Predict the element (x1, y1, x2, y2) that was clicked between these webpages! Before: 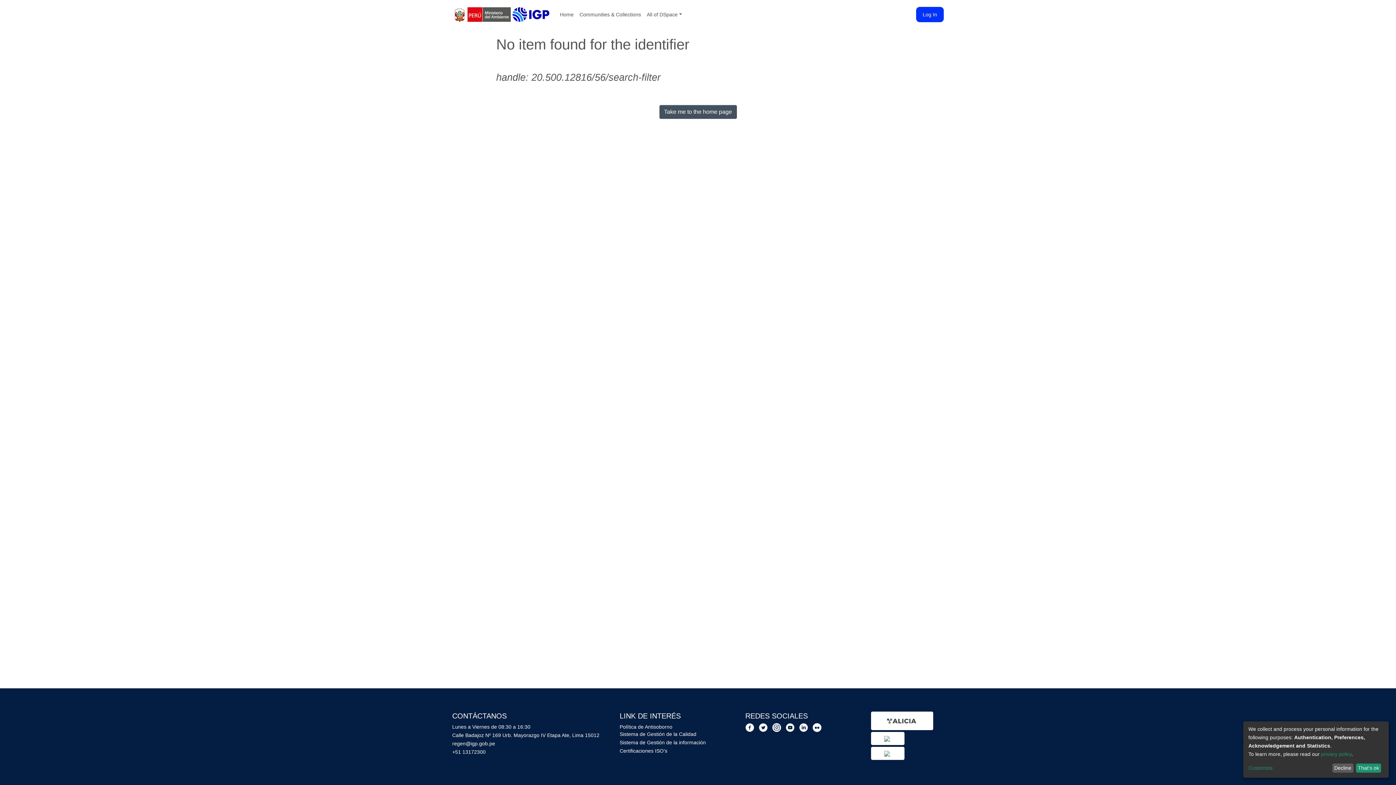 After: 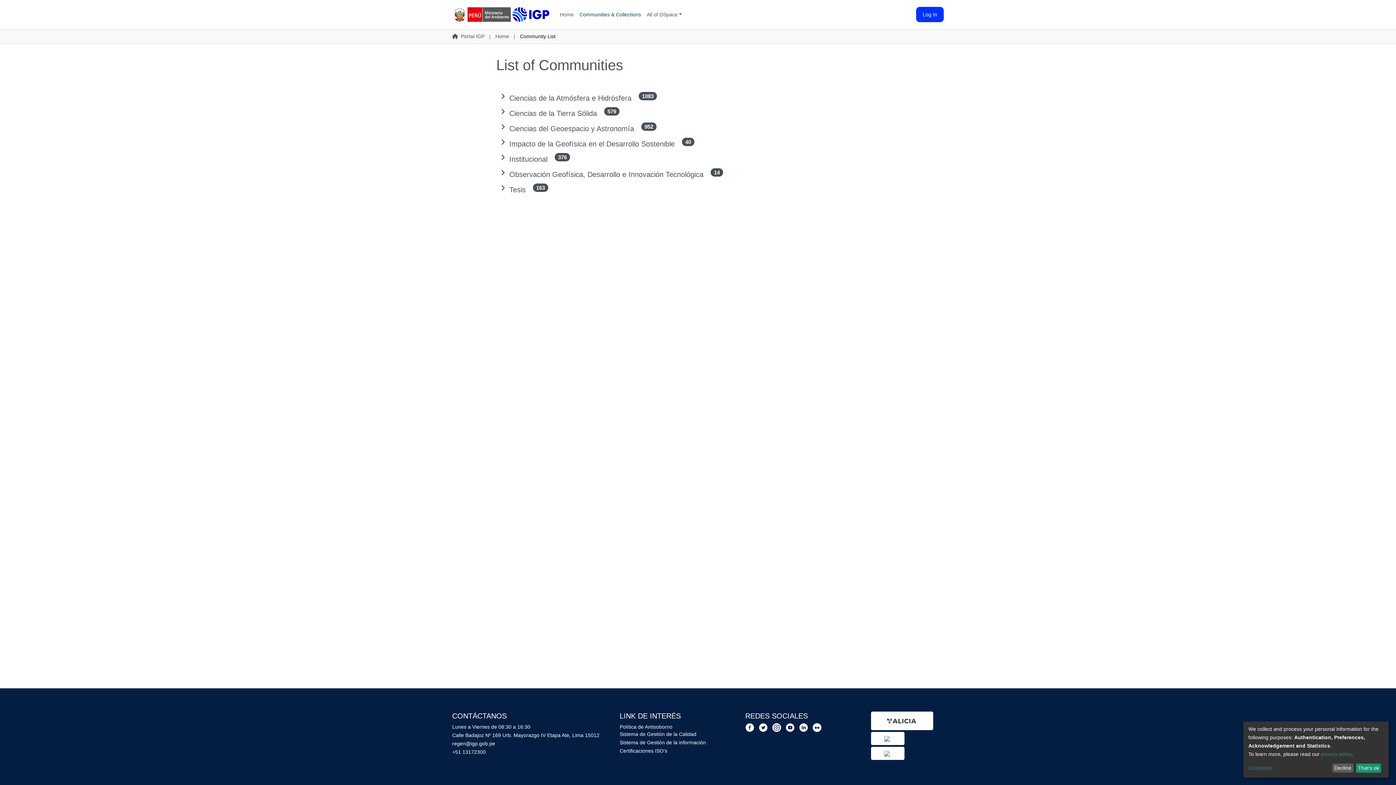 Action: label: Communities & Collections bbox: (481, 7, 548, 21)